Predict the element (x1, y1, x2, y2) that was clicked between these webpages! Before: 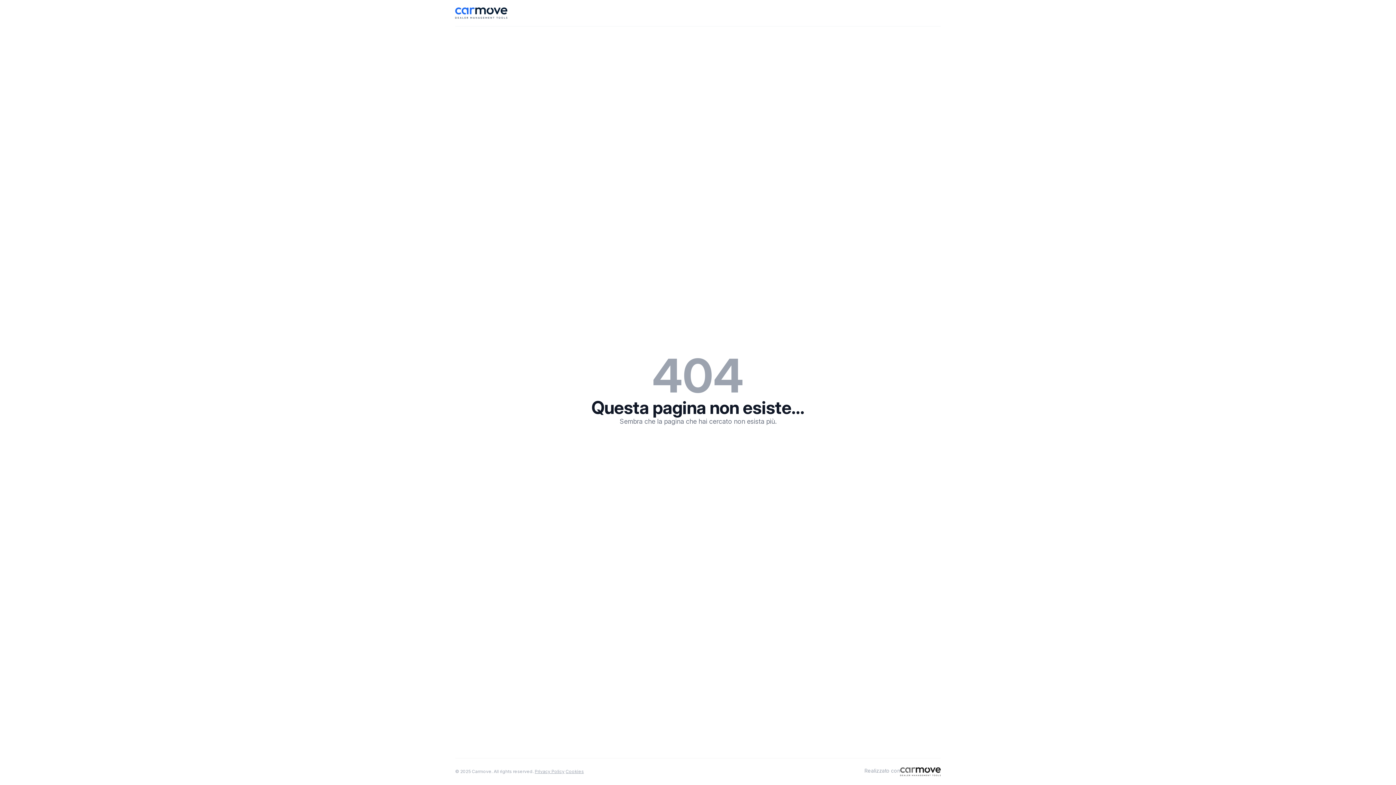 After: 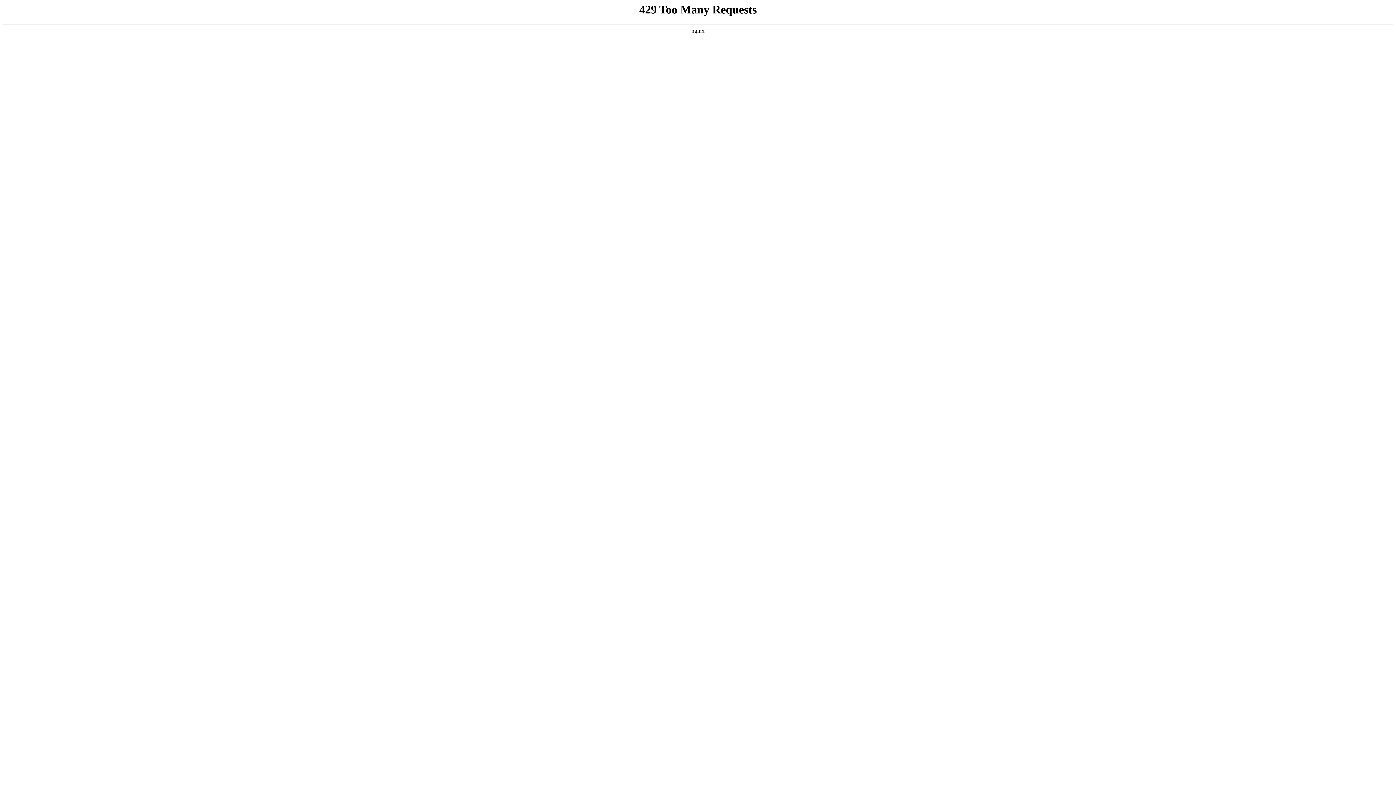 Action: bbox: (900, 767, 941, 776)